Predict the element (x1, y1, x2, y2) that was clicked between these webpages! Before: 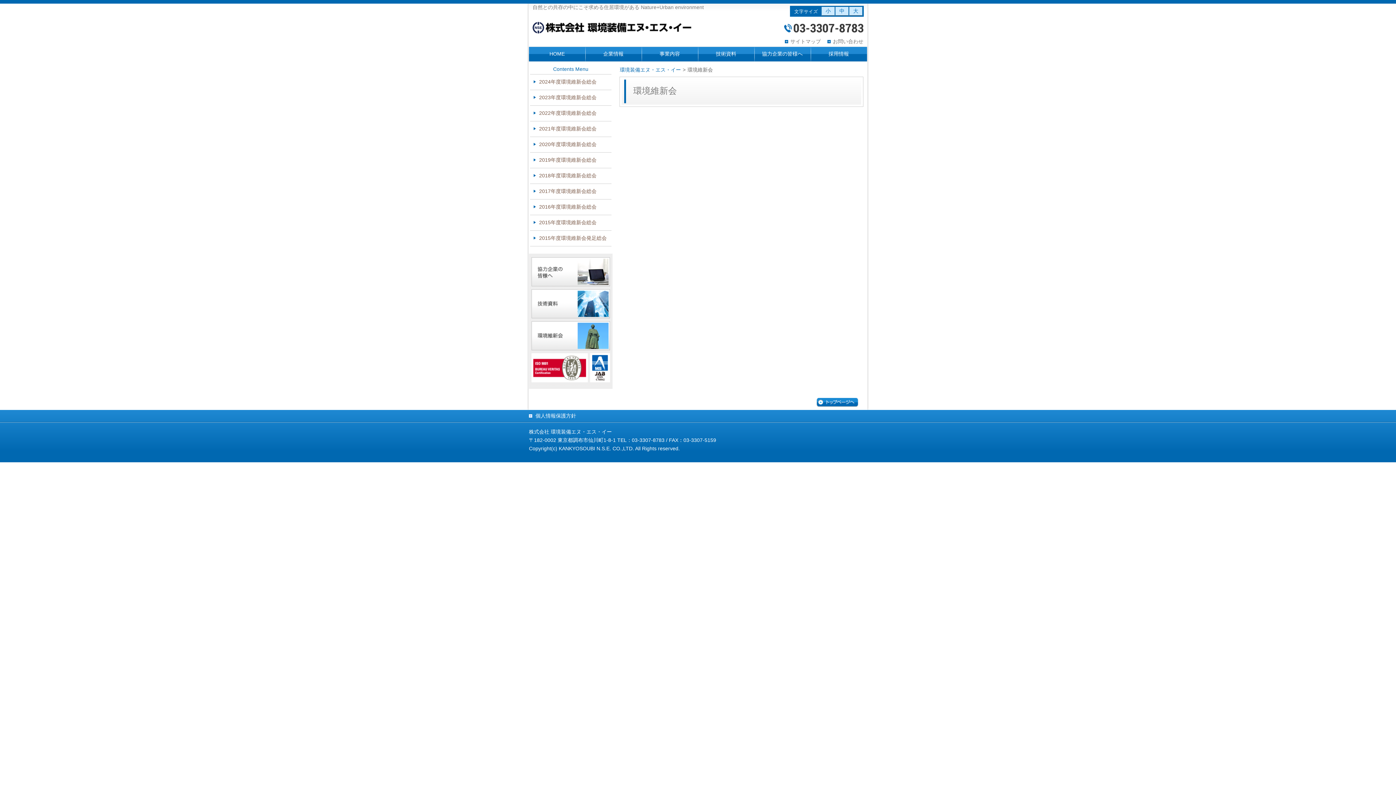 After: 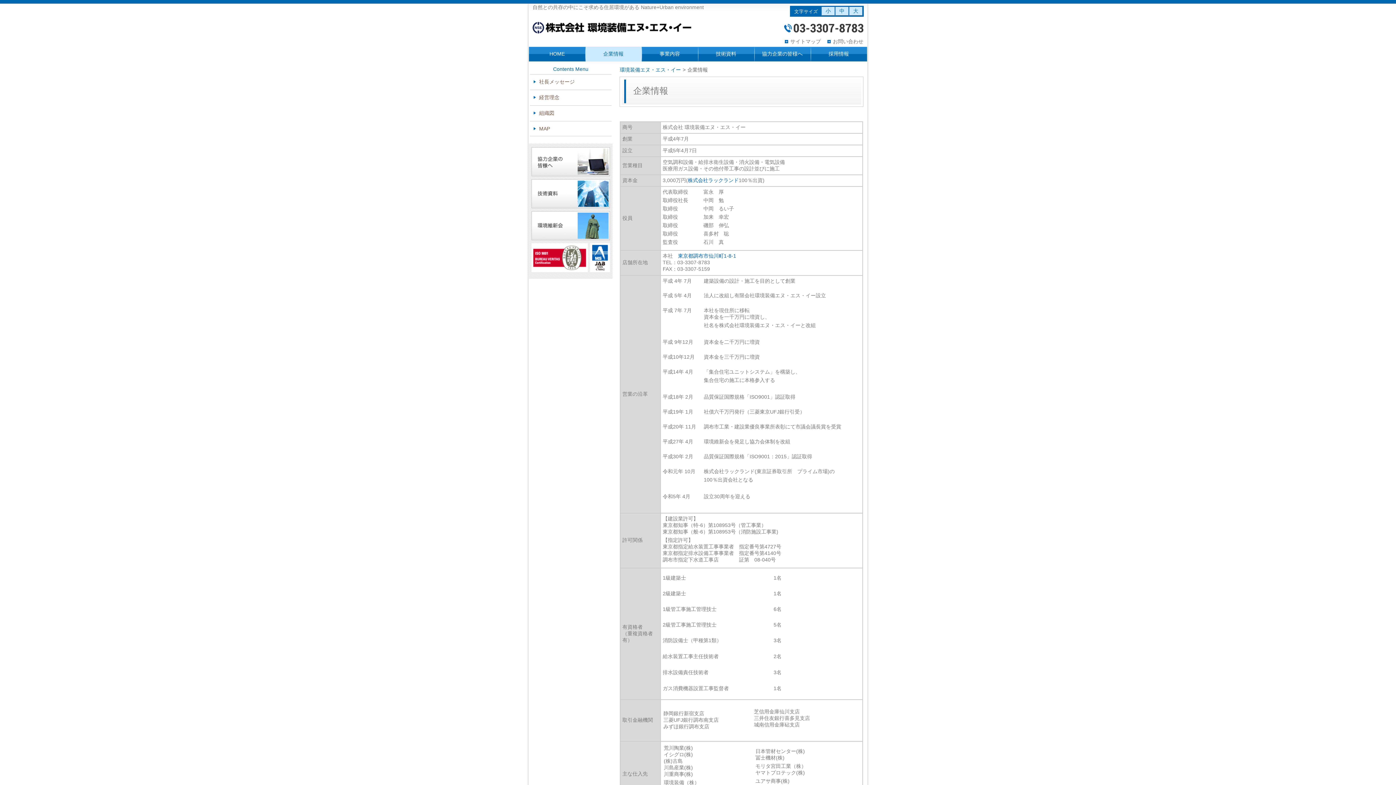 Action: bbox: (585, 46, 641, 61) label: 企業情報